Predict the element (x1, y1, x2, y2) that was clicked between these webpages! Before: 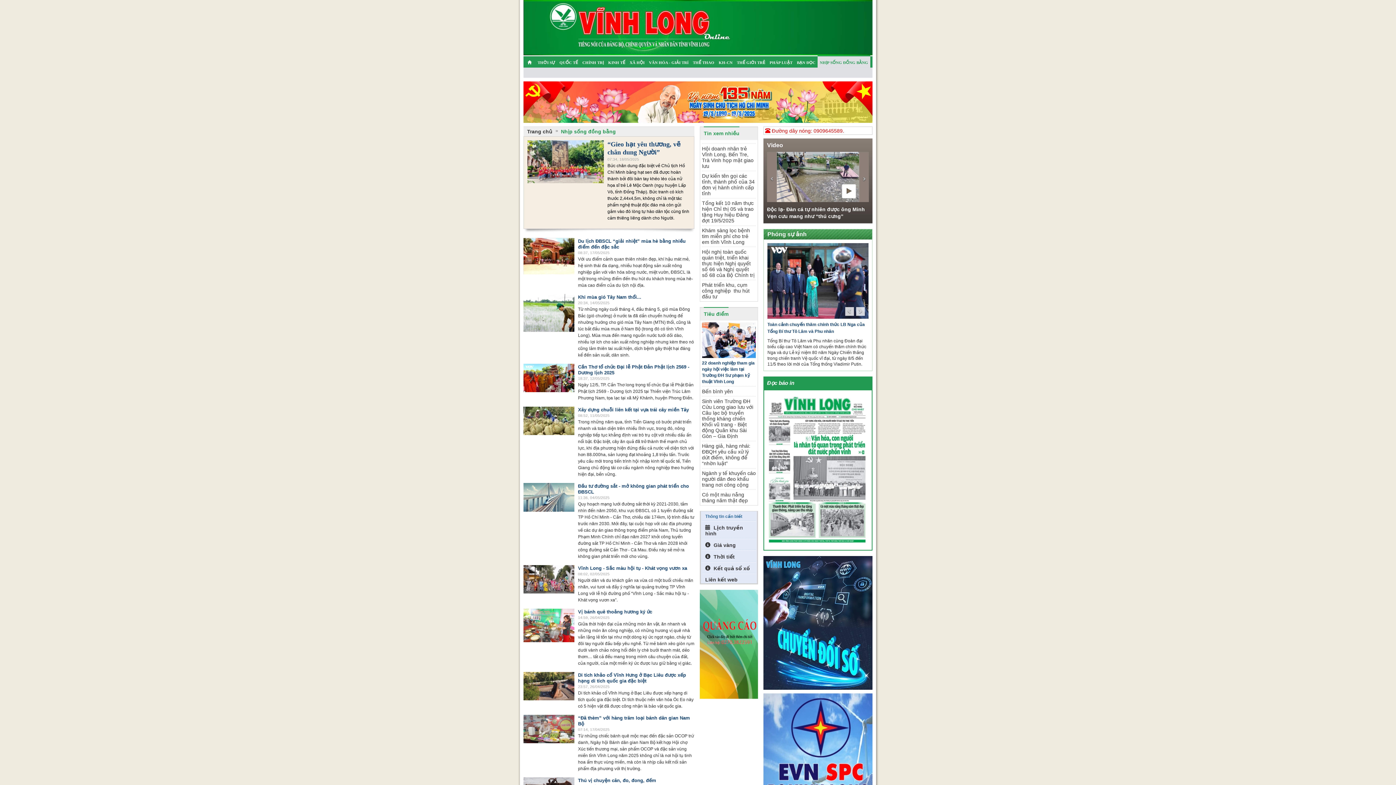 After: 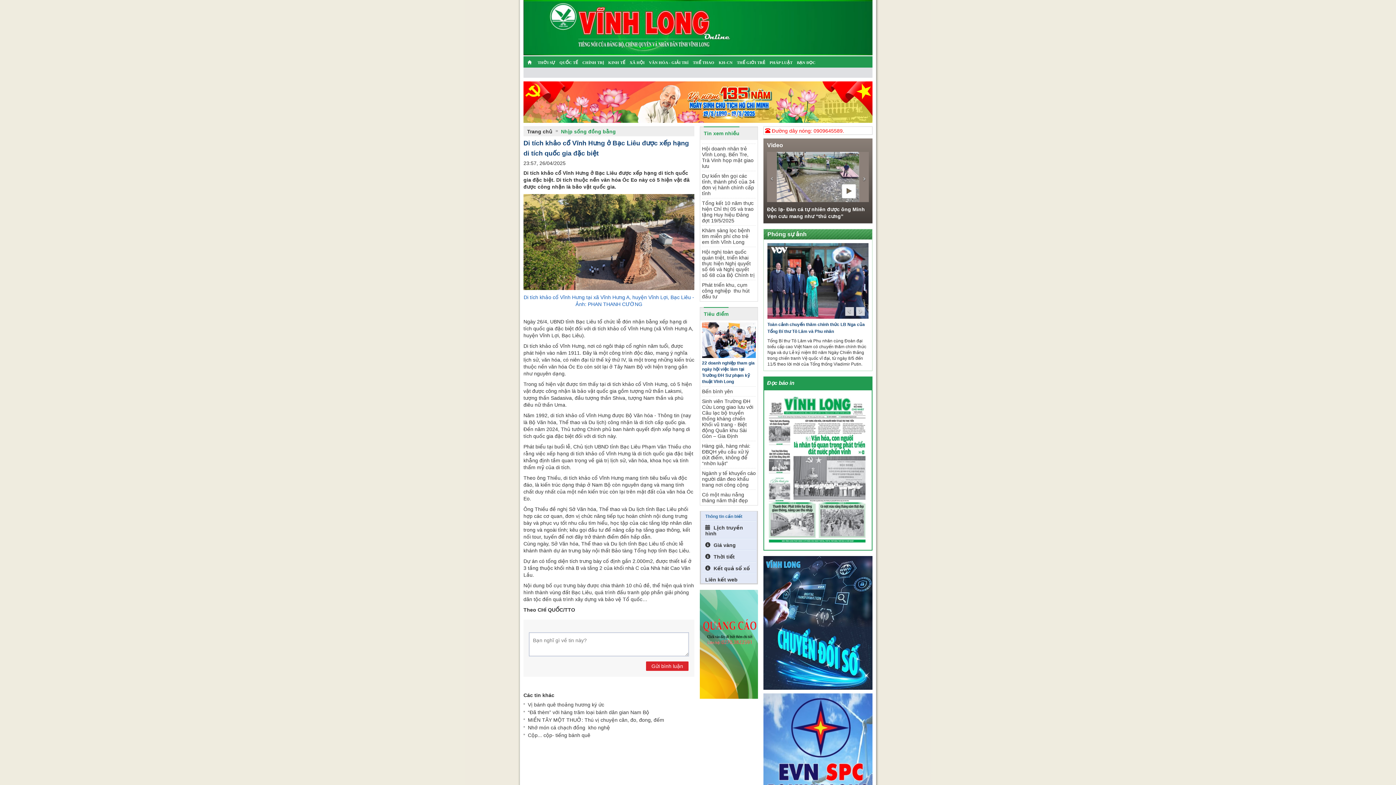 Action: label: Di tích khảo cổ Vĩnh Hưng ở Bạc Liêu được xếp hạng di tích quốc gia đặc biệt bbox: (578, 672, 686, 683)